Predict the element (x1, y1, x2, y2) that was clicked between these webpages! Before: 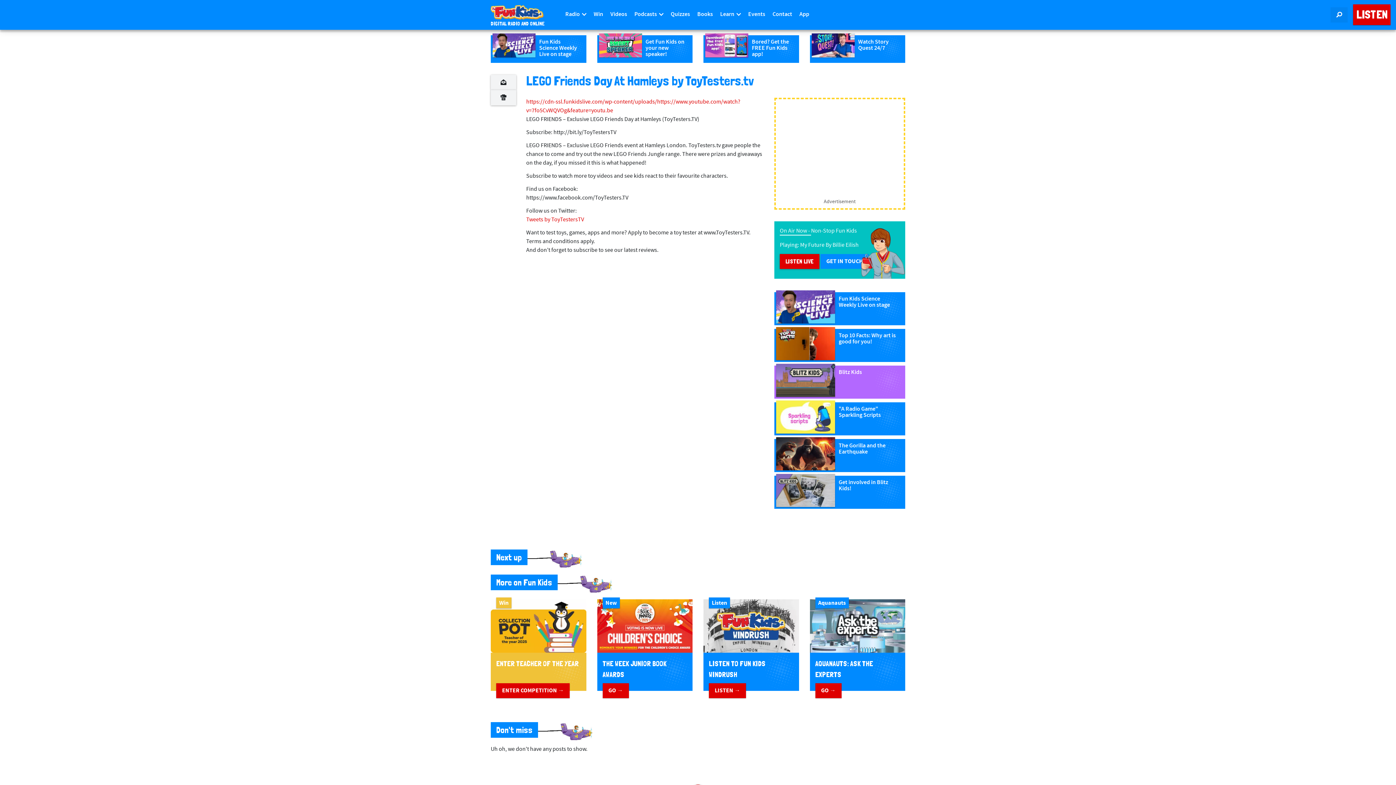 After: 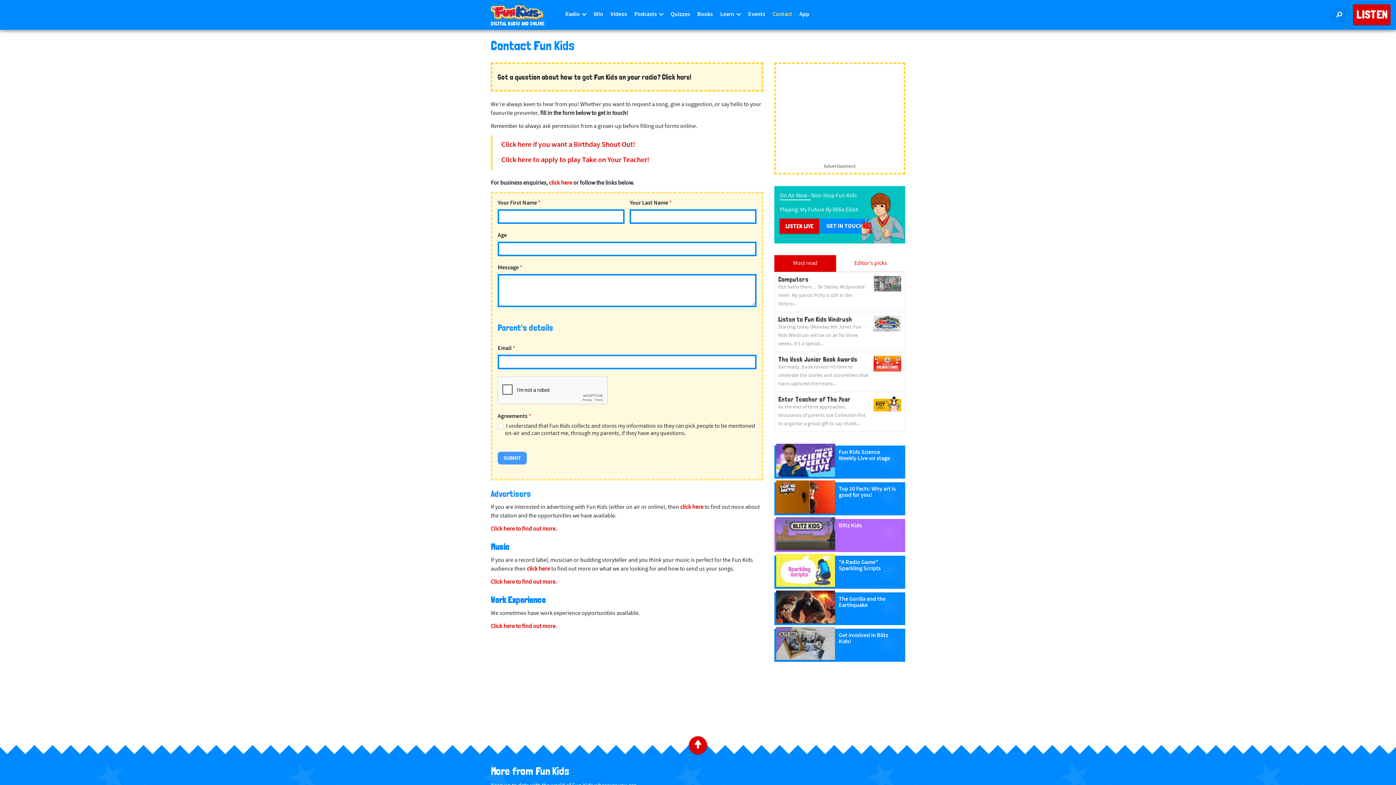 Action: label: Contact bbox: (769, 0, 796, 29)